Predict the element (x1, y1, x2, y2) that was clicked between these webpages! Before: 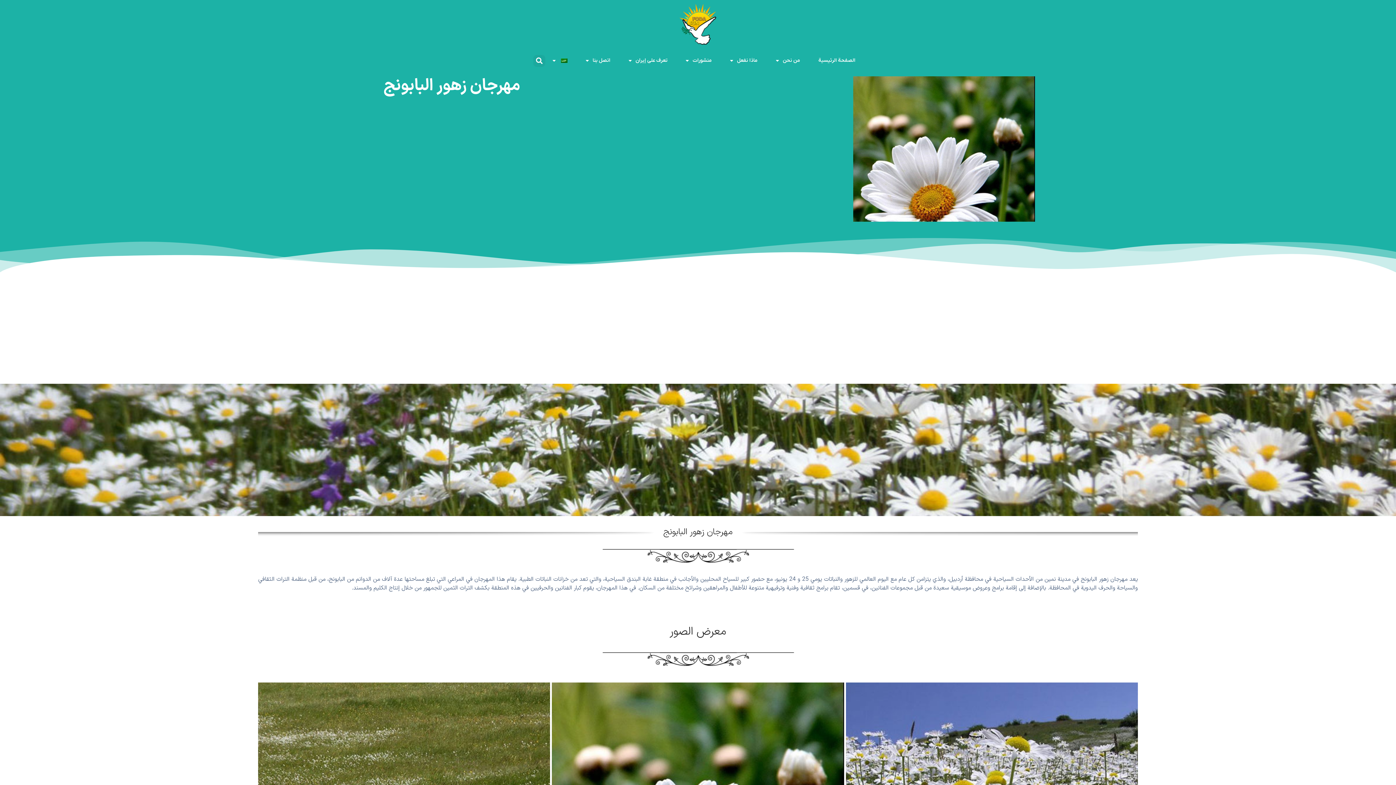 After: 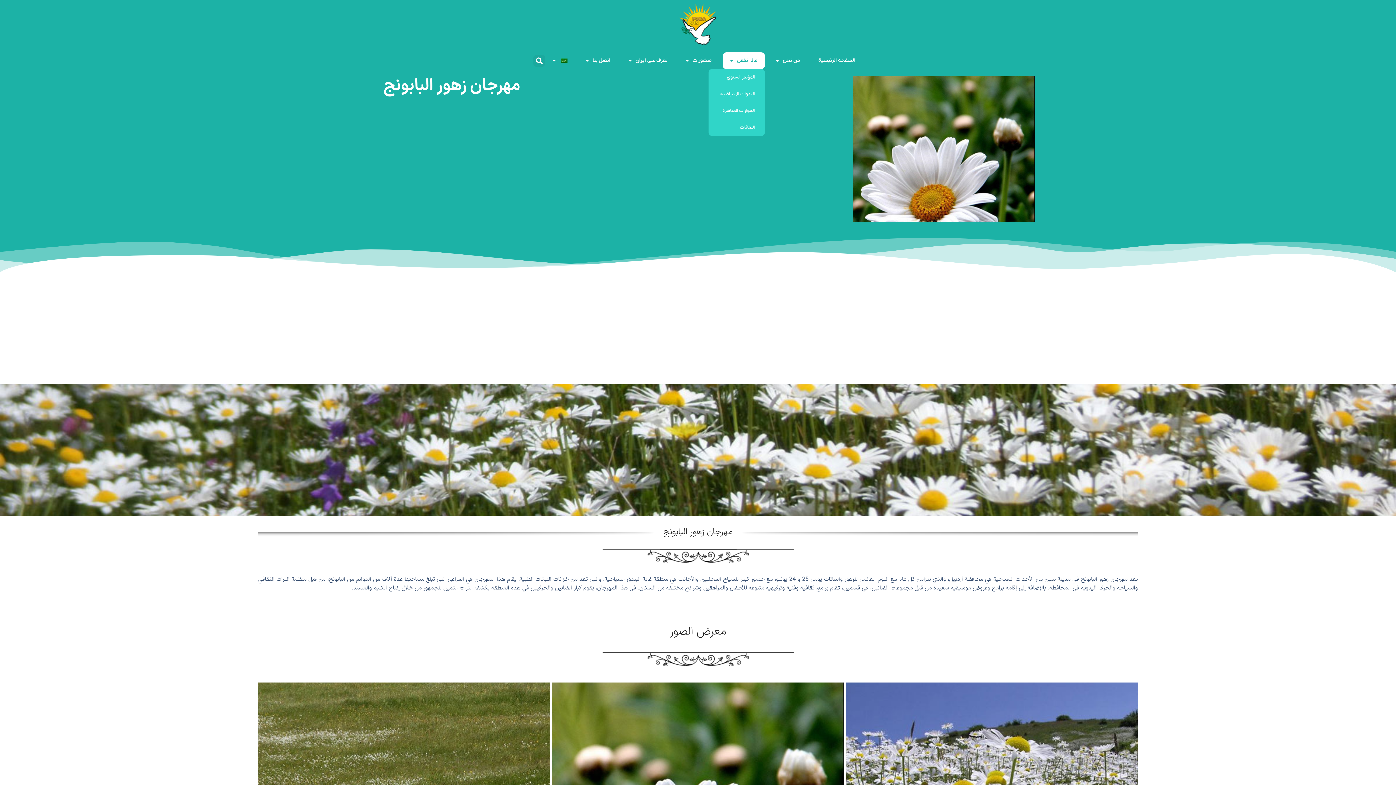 Action: label: ماذا نفعل bbox: (722, 52, 765, 69)